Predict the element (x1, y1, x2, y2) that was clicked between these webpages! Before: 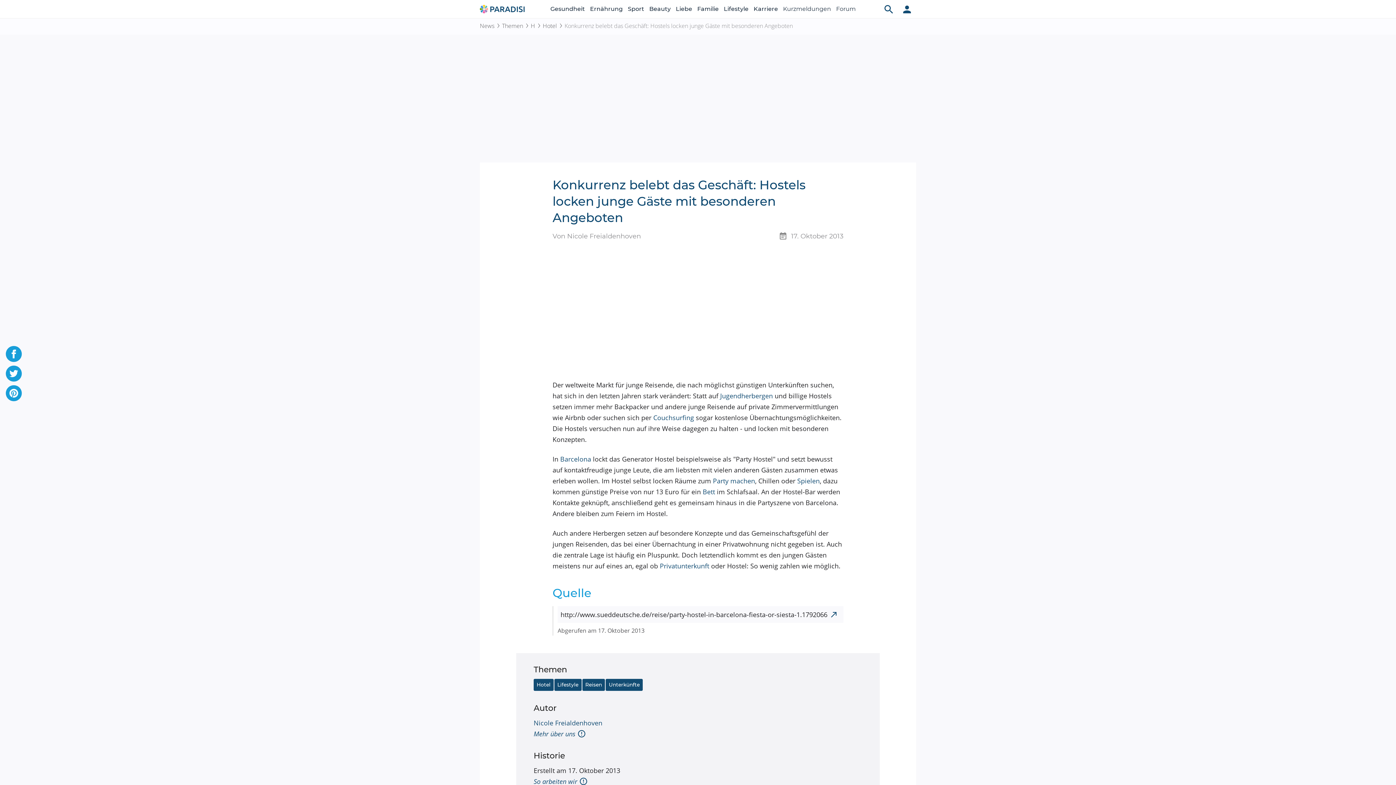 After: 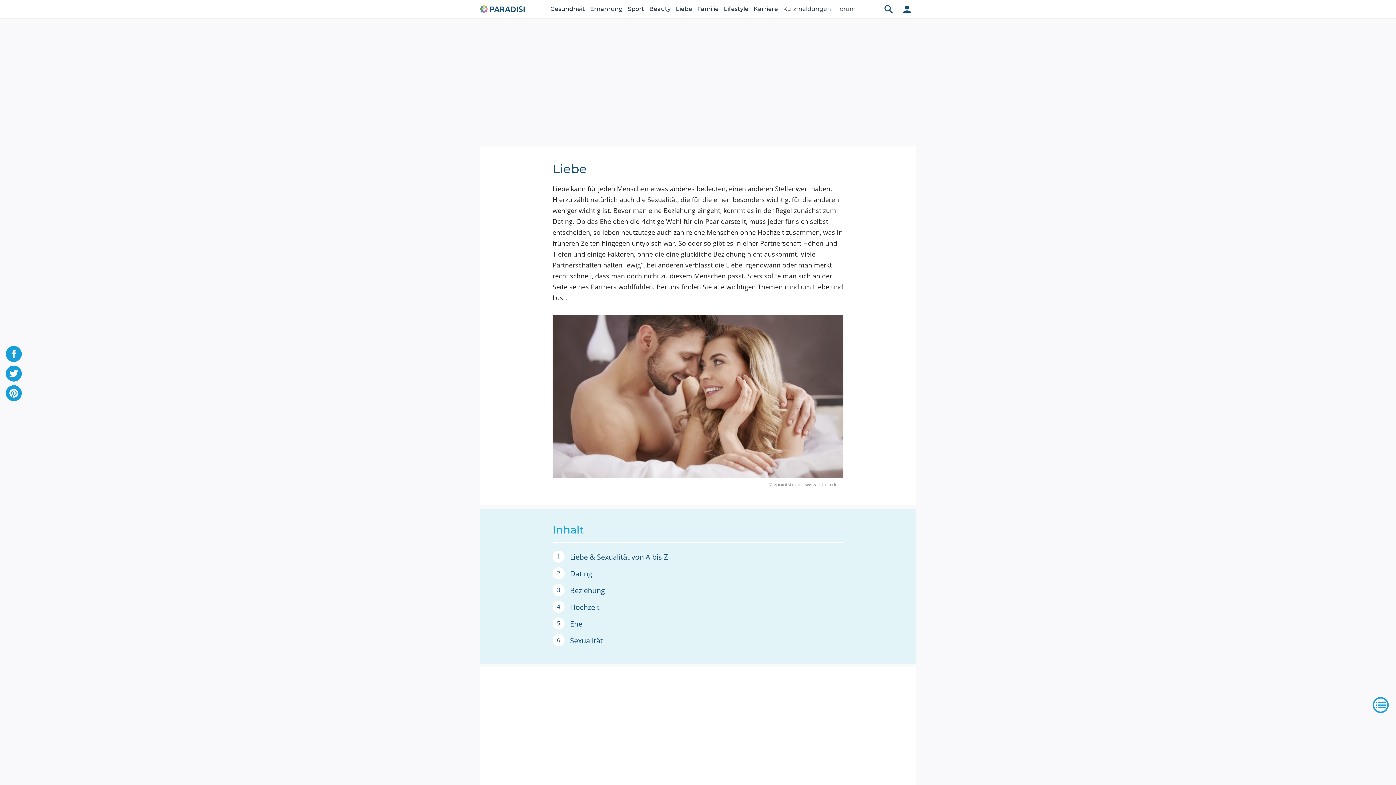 Action: label: Liebe bbox: (676, 0, 692, 18)